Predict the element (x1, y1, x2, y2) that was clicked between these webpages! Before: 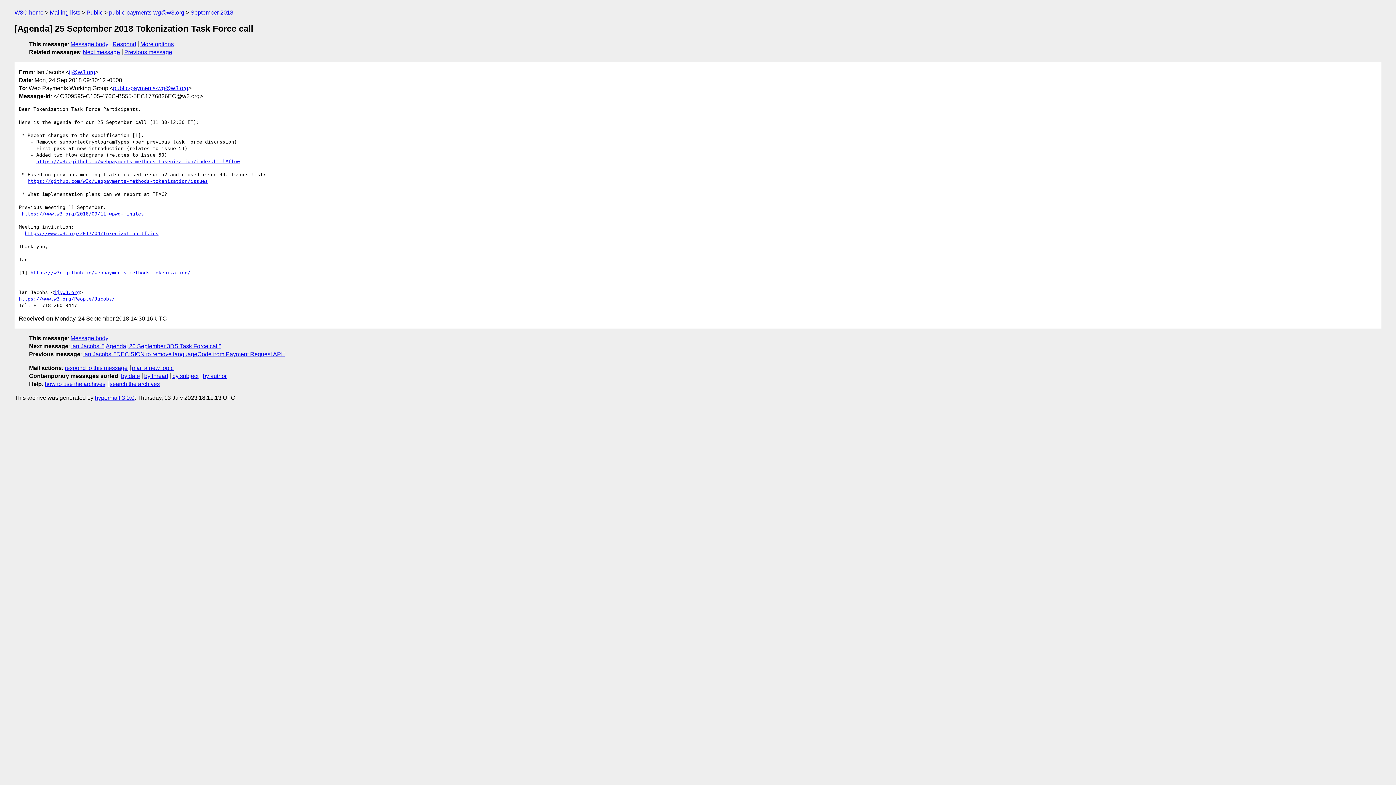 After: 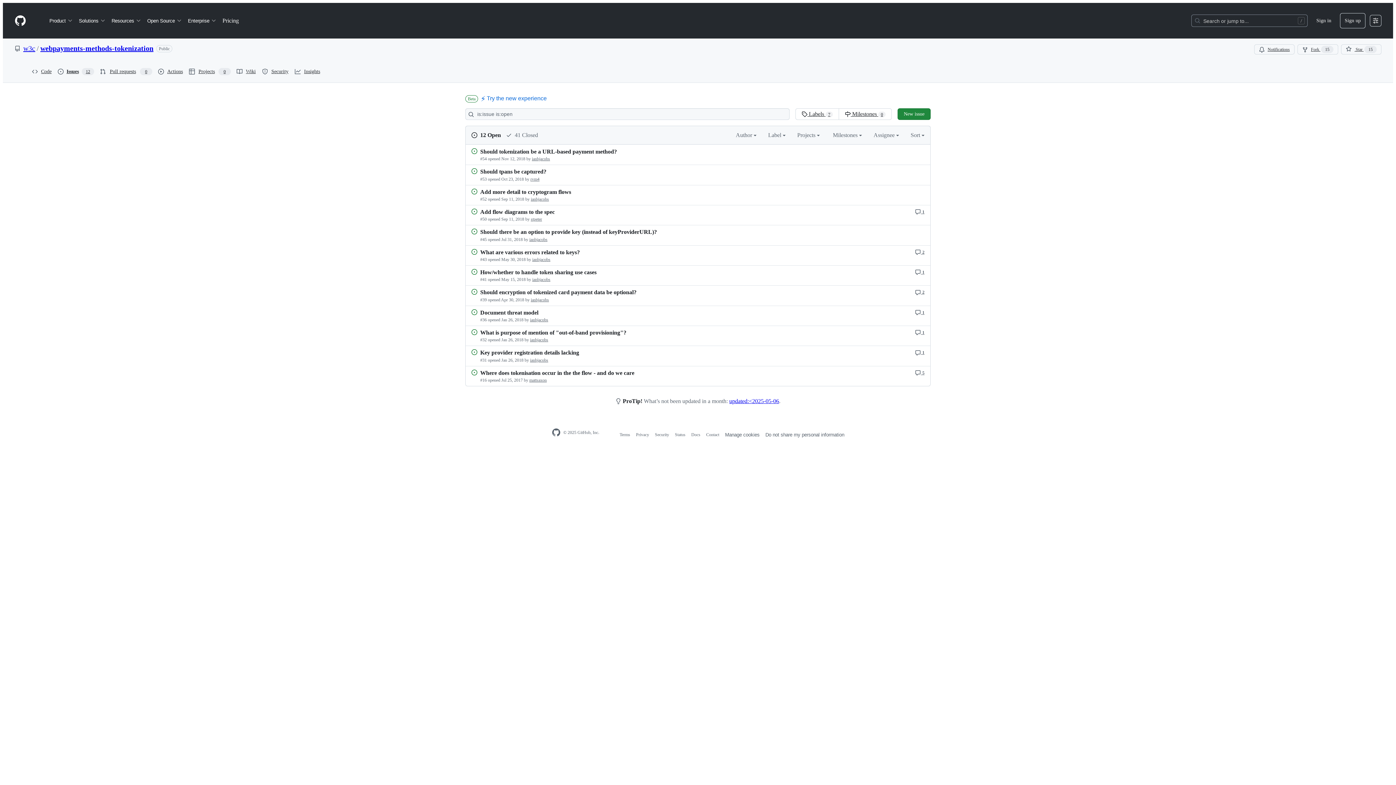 Action: bbox: (27, 178, 208, 183) label: https://github.com/w3c/webpayments-methods-tokenization/issues